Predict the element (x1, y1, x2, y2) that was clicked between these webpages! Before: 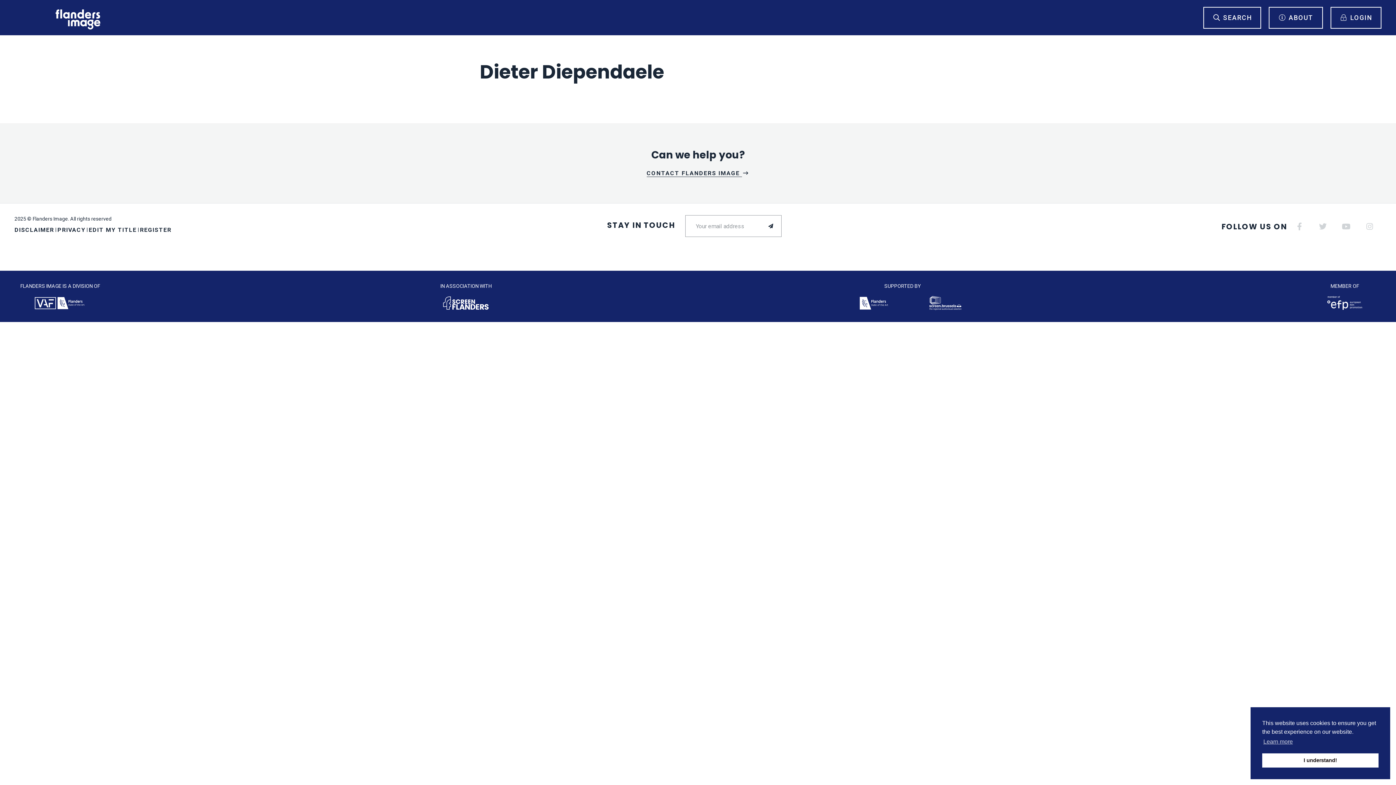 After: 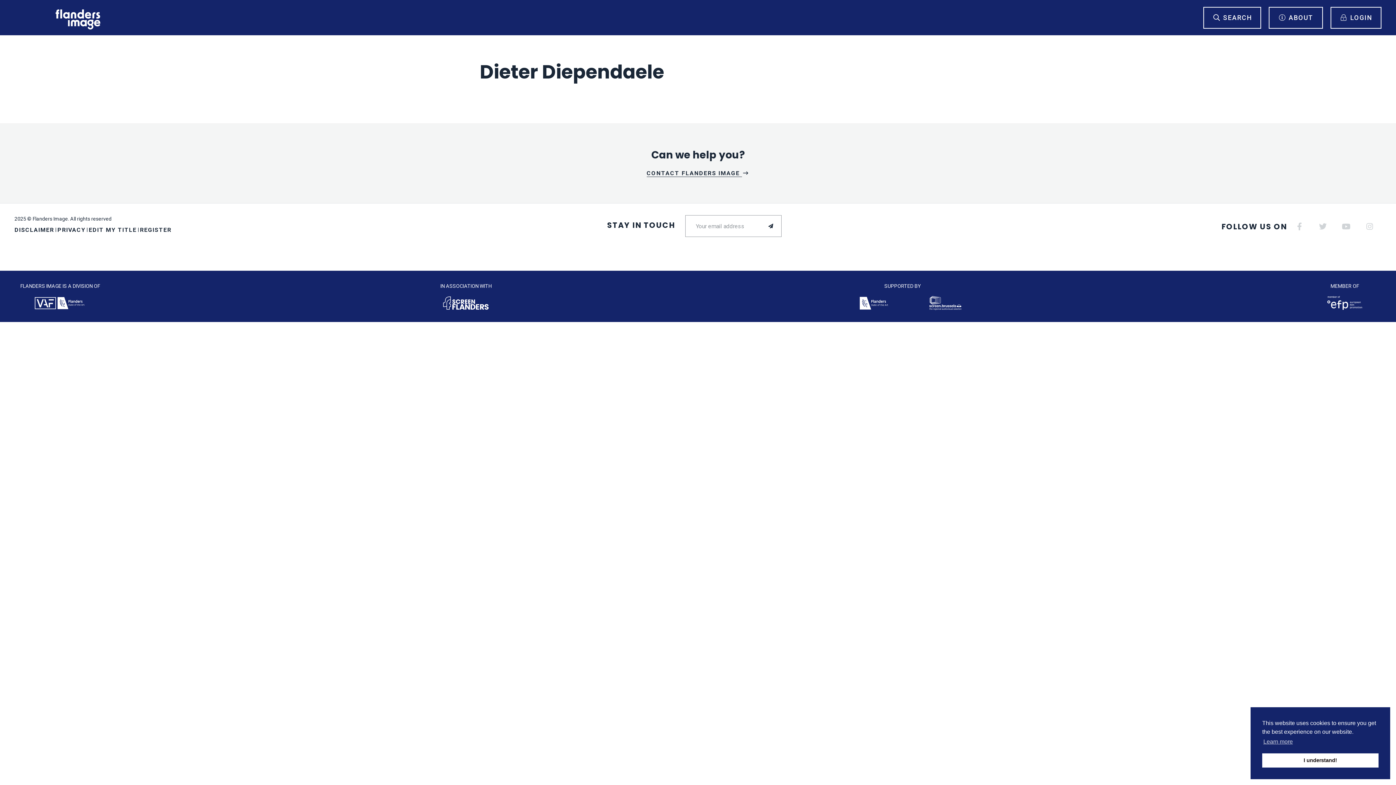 Action: bbox: (443, 299, 488, 306)